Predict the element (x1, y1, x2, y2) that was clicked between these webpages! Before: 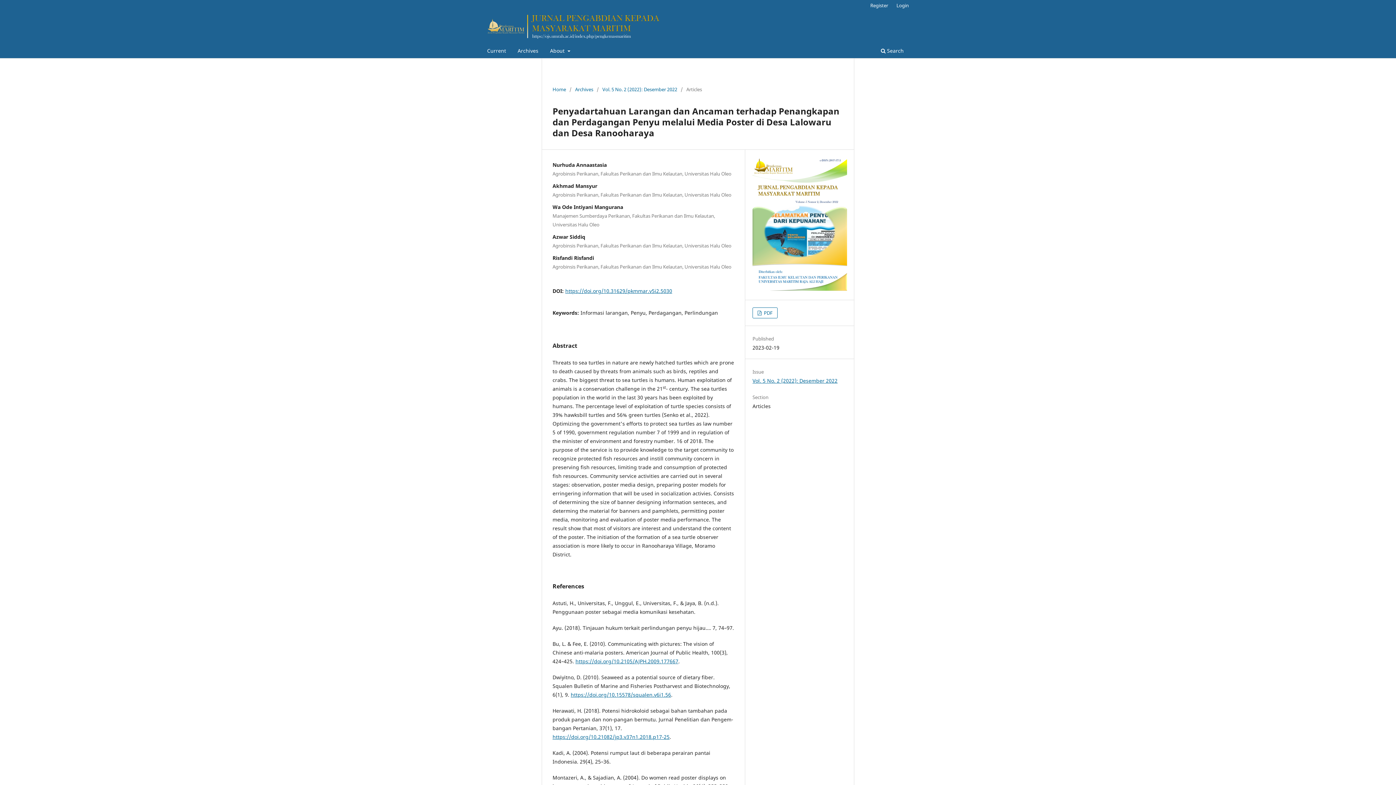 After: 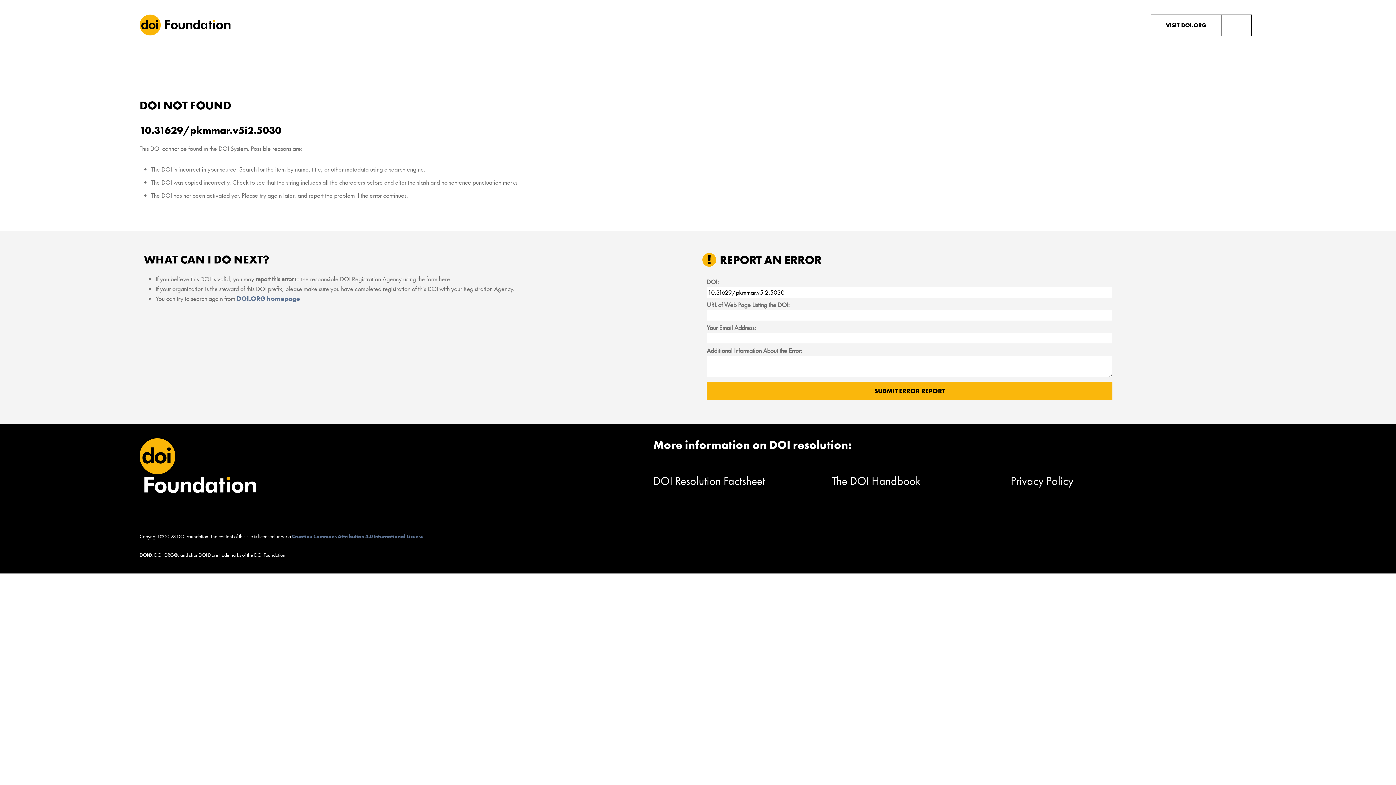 Action: label: https://doi.org/10.31629/pkmmar.v5i2.5030 bbox: (565, 287, 672, 294)